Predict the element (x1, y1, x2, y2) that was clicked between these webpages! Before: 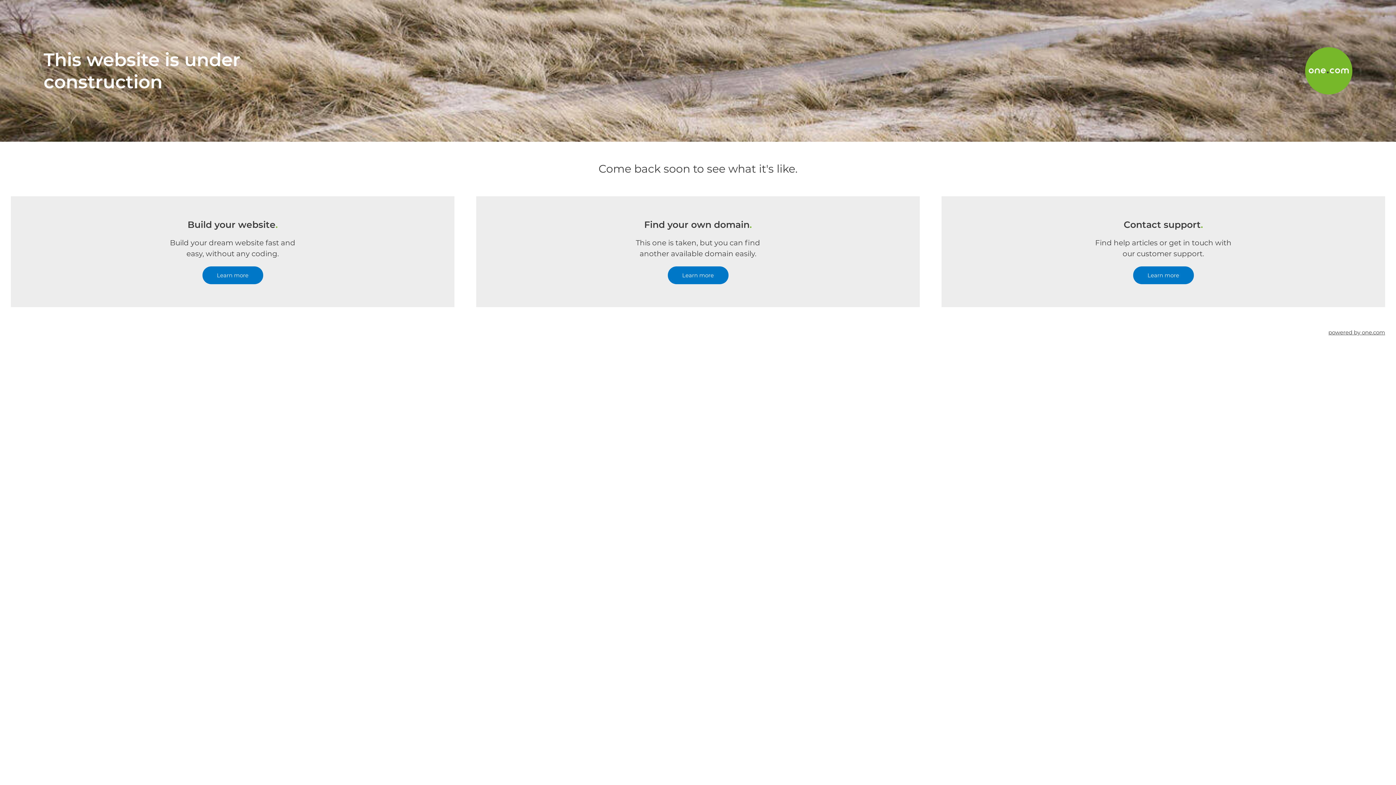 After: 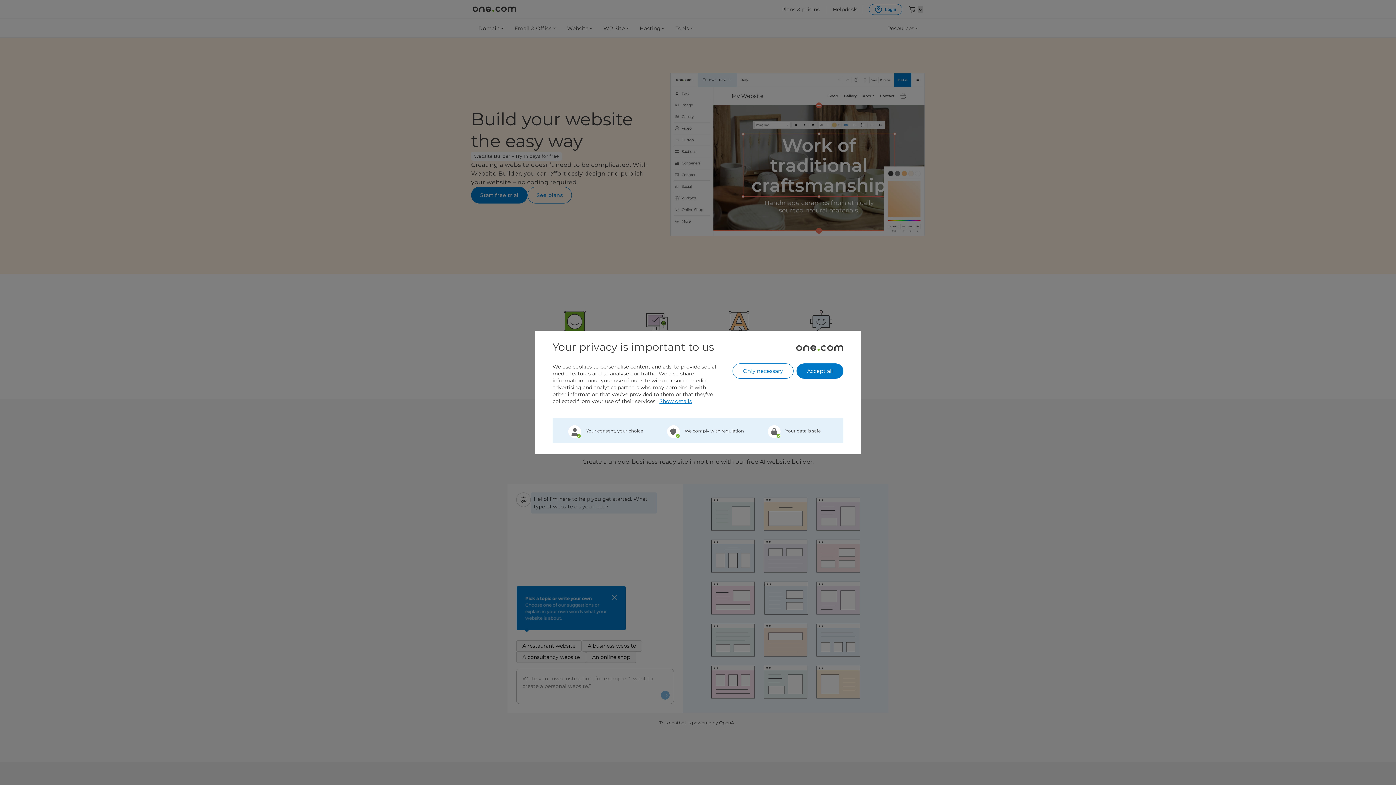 Action: label: Learn more bbox: (202, 266, 263, 284)